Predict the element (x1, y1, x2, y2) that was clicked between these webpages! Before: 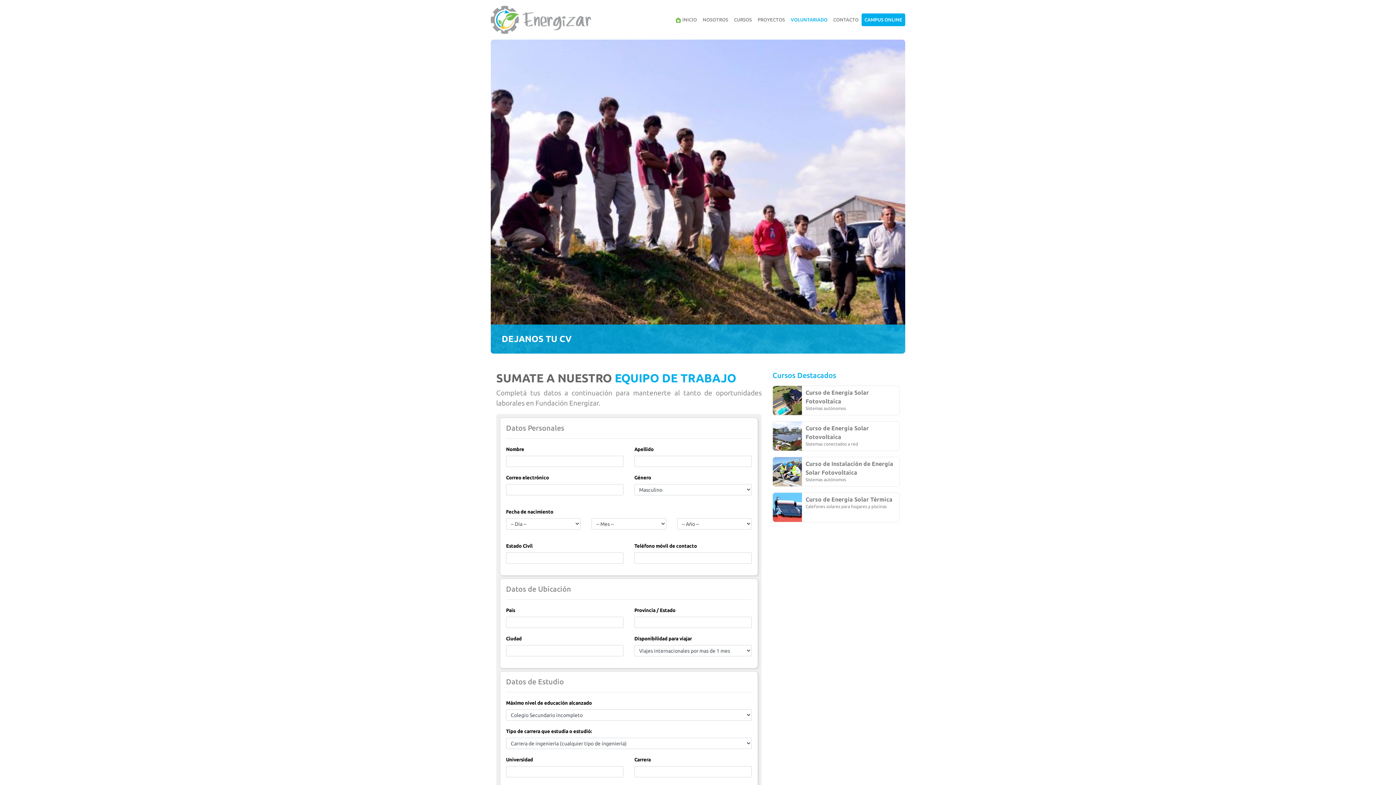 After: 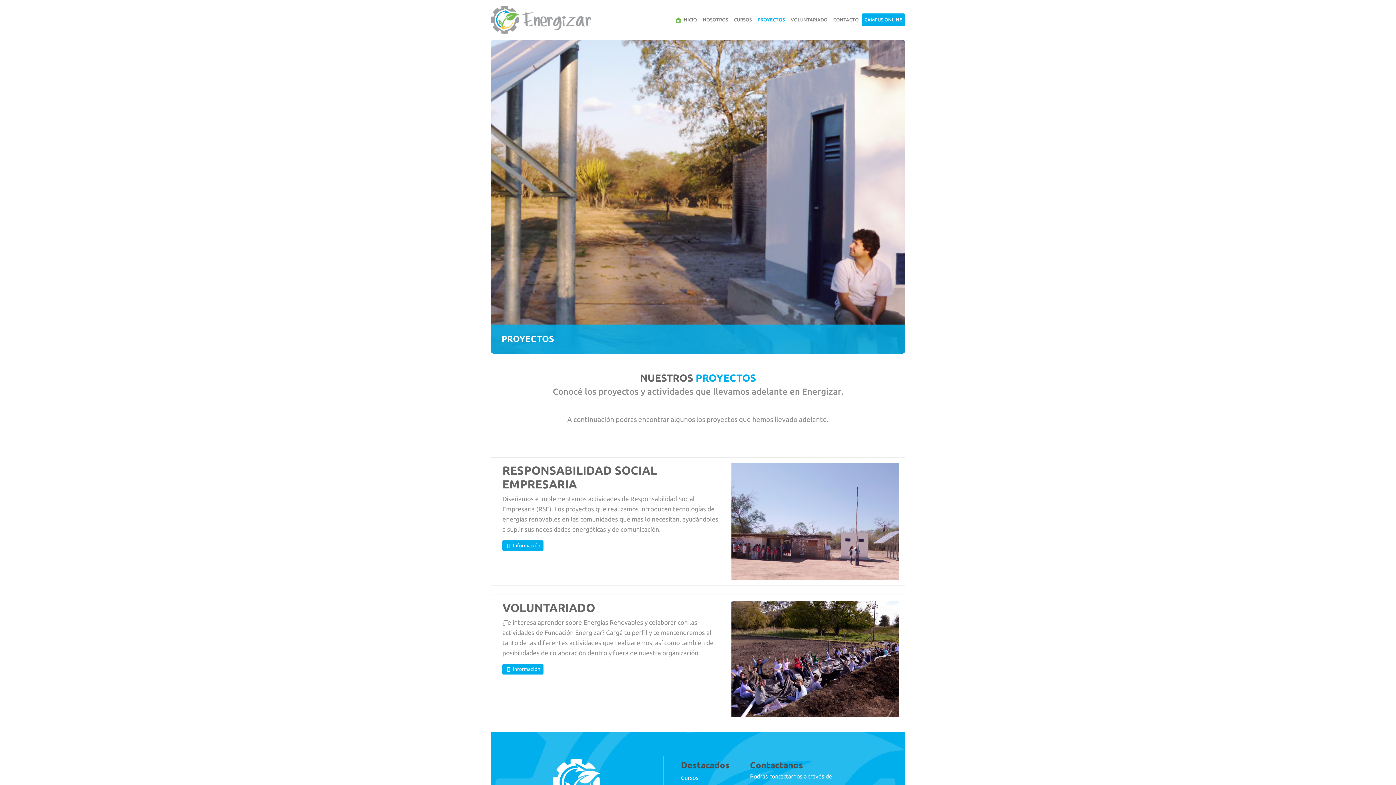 Action: bbox: (754, 13, 788, 26) label: PROYECTOS